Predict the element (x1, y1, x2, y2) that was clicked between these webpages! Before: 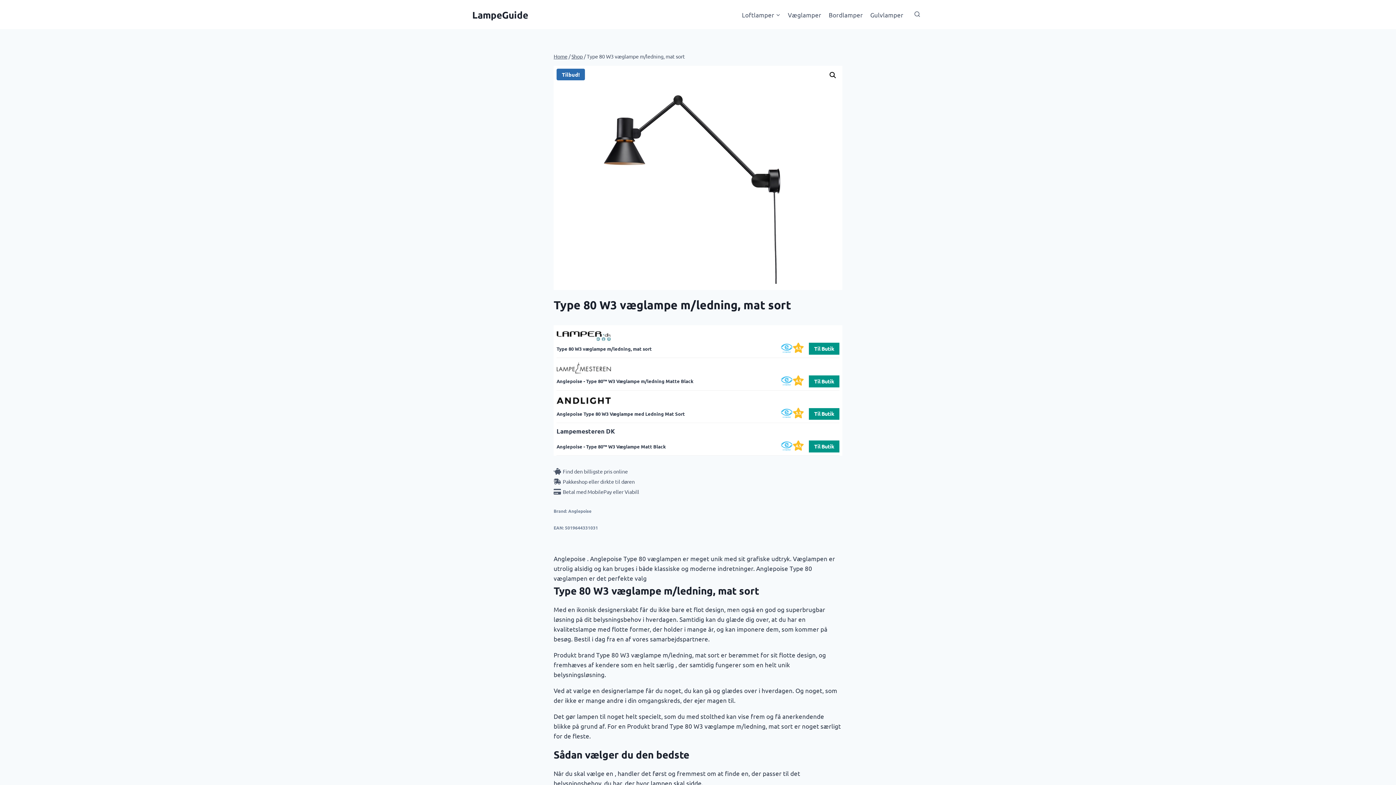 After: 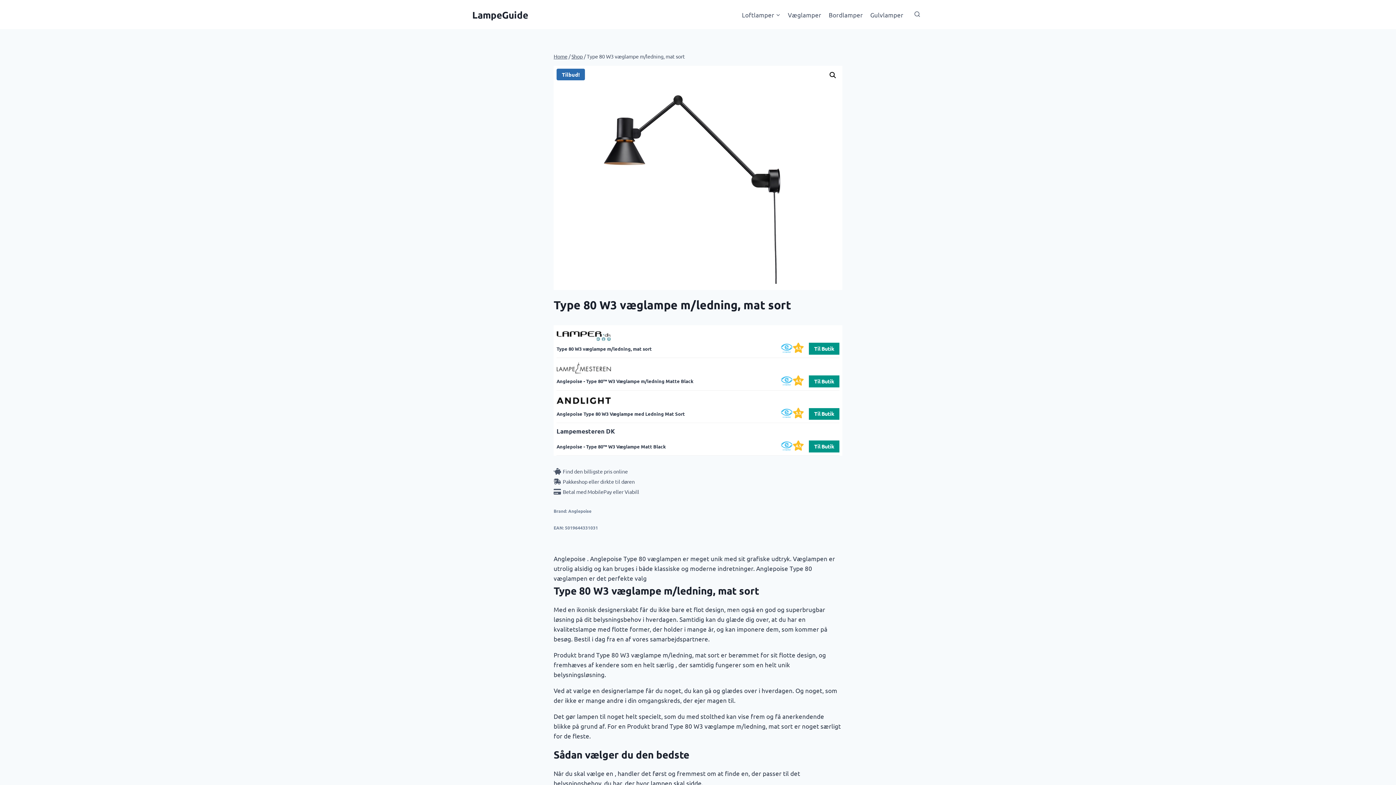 Action: label: Til Butik bbox: (809, 343, 839, 354)